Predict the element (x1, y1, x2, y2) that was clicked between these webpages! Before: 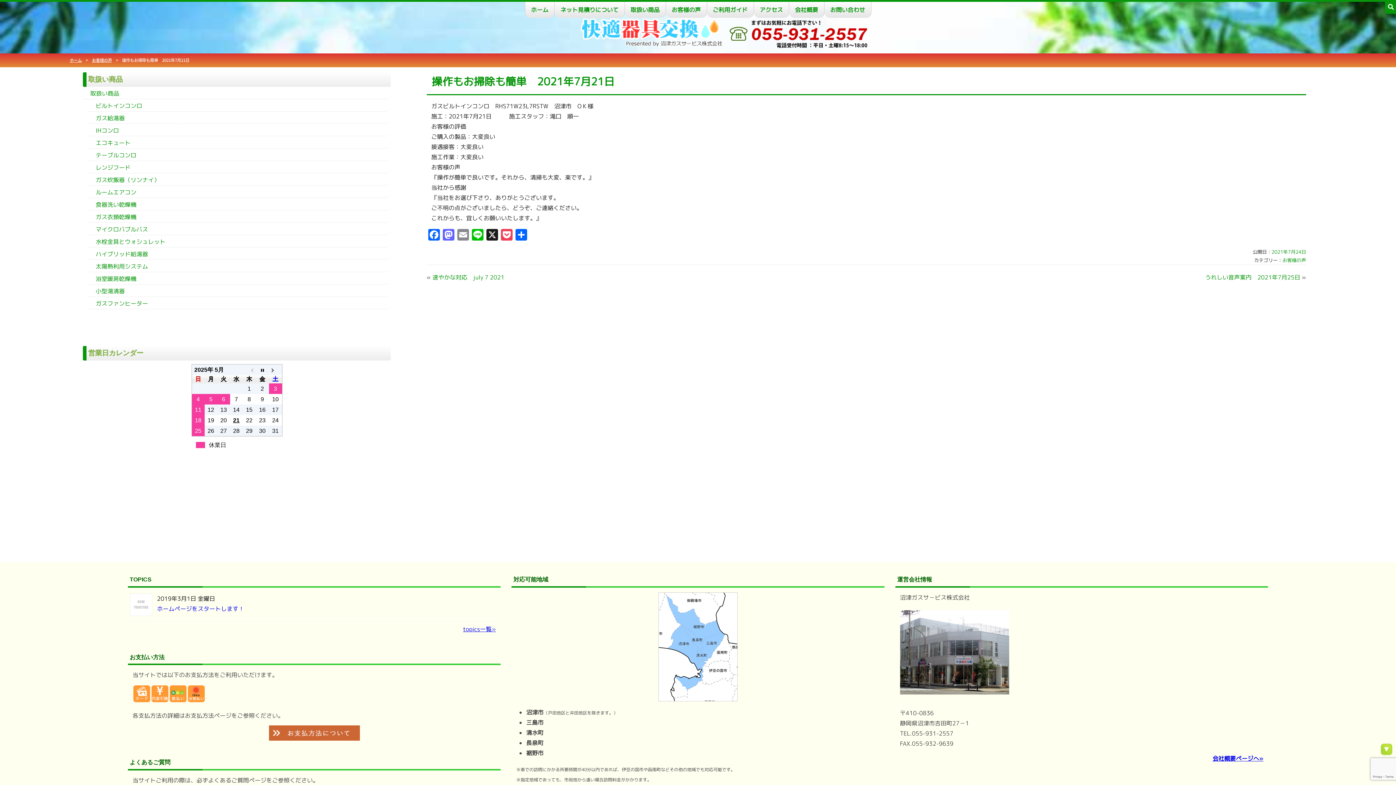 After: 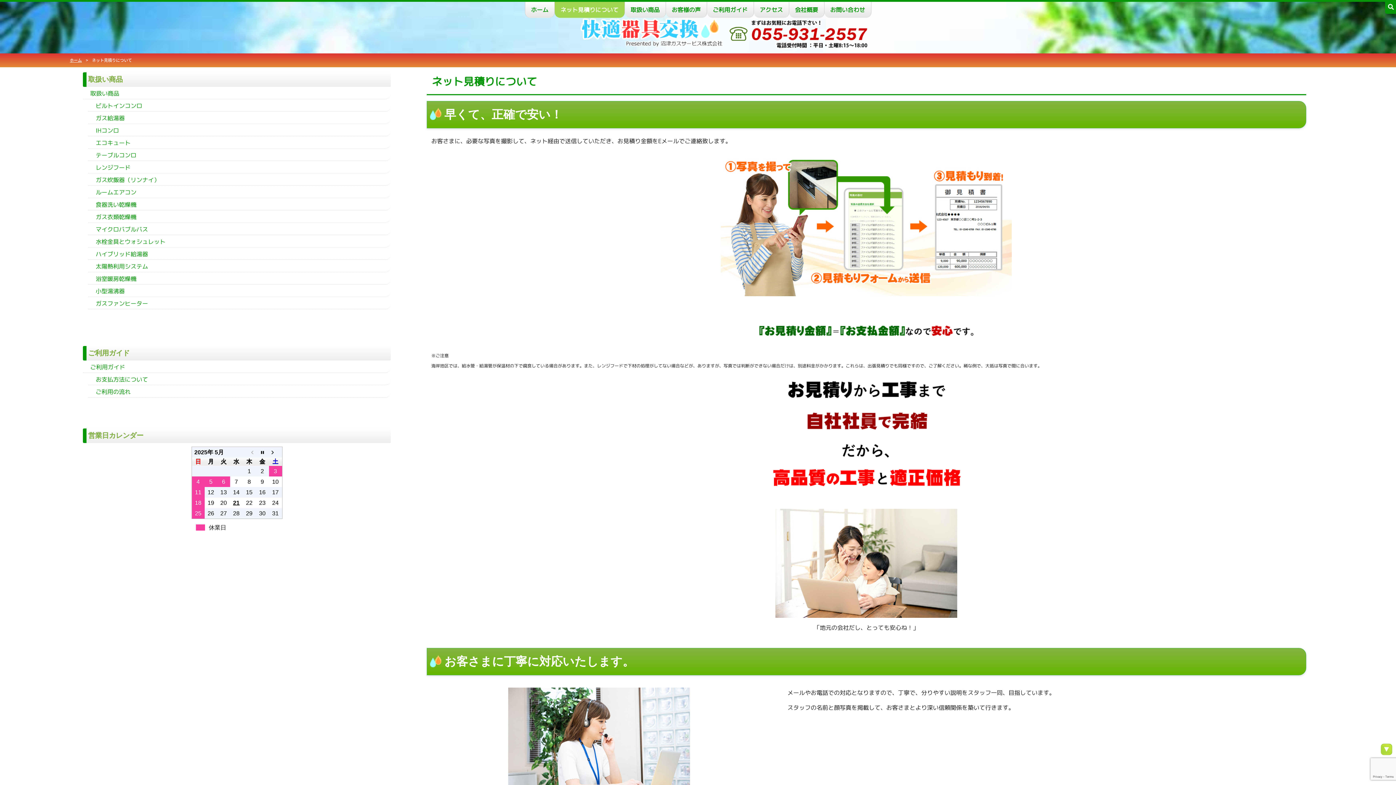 Action: bbox: (554, 1, 624, 17) label: ネット見積りについて